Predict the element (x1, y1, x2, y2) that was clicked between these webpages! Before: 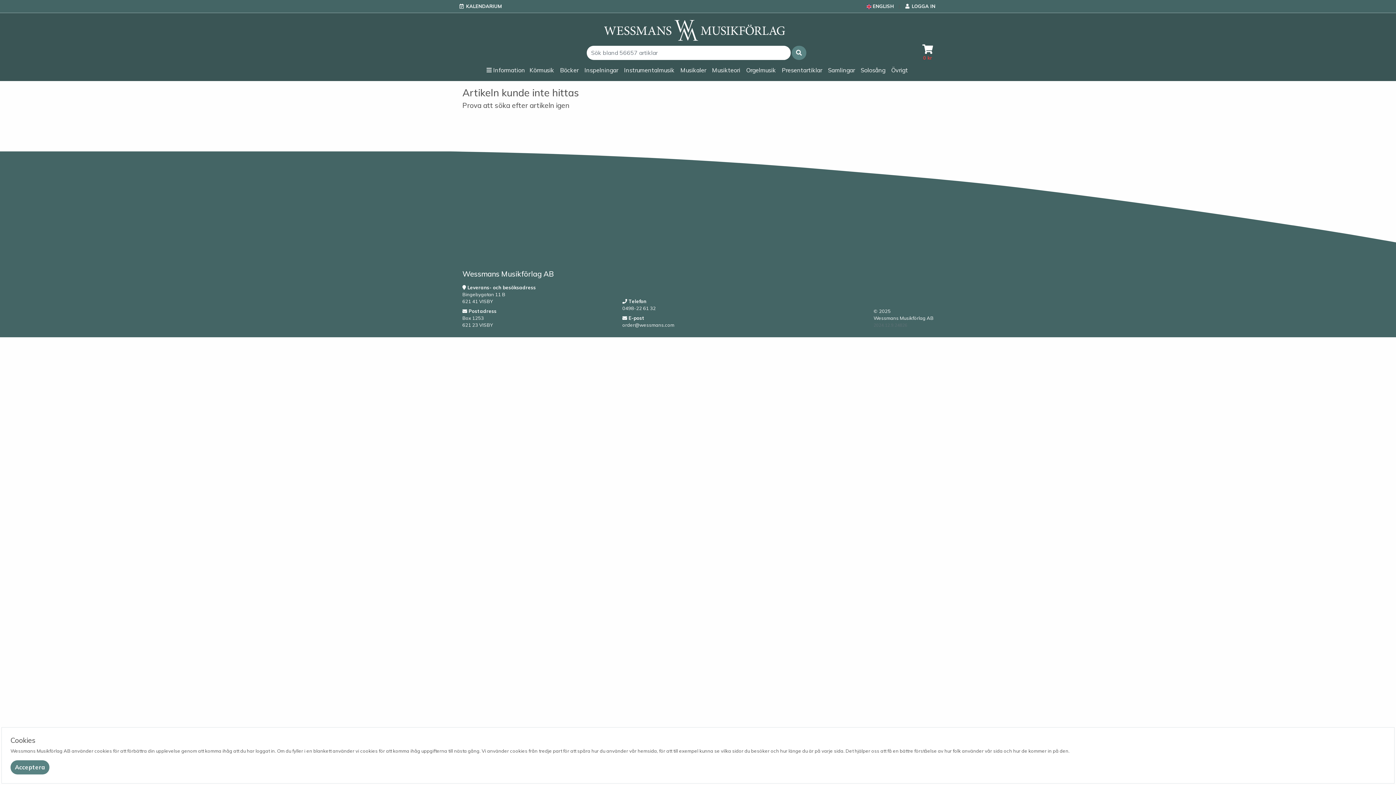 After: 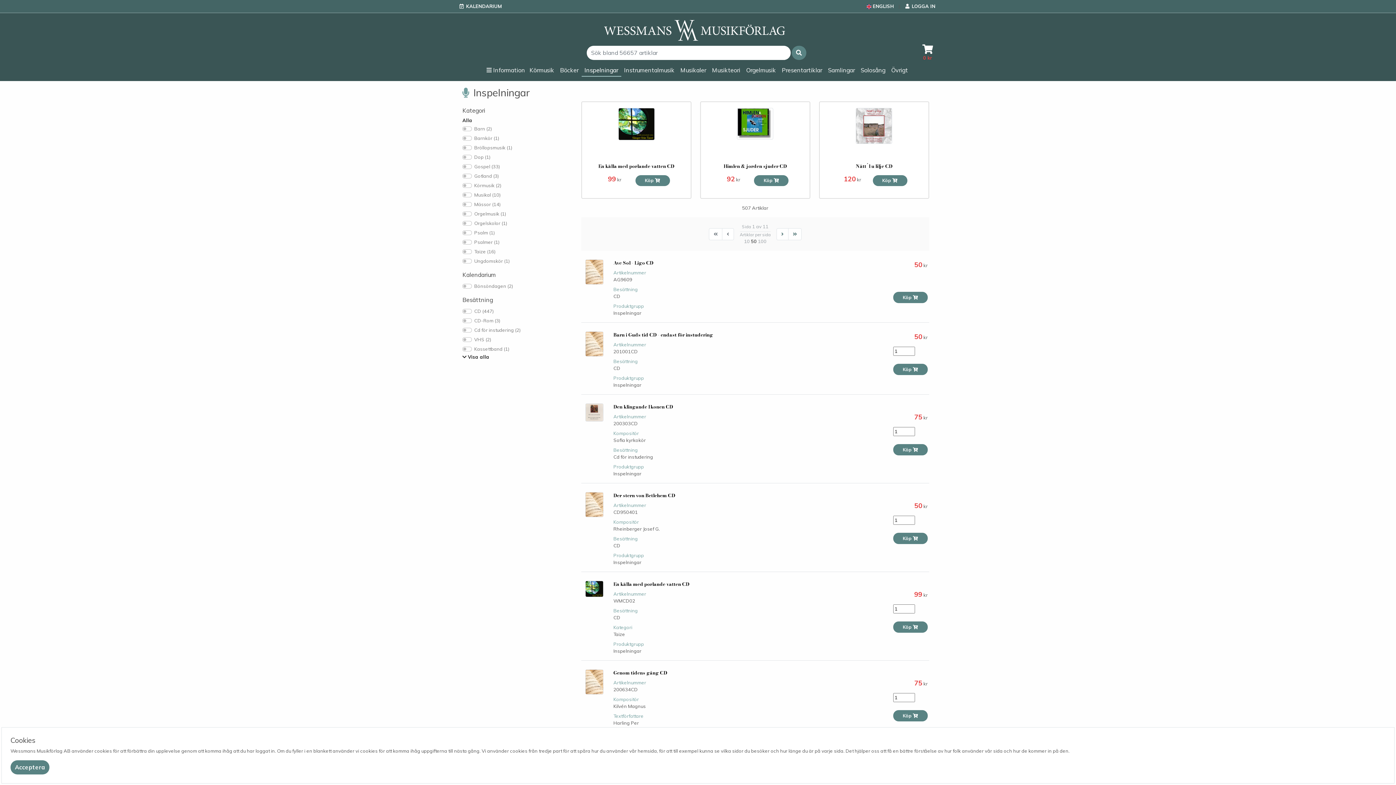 Action: bbox: (581, 64, 621, 76) label: Inspelningar